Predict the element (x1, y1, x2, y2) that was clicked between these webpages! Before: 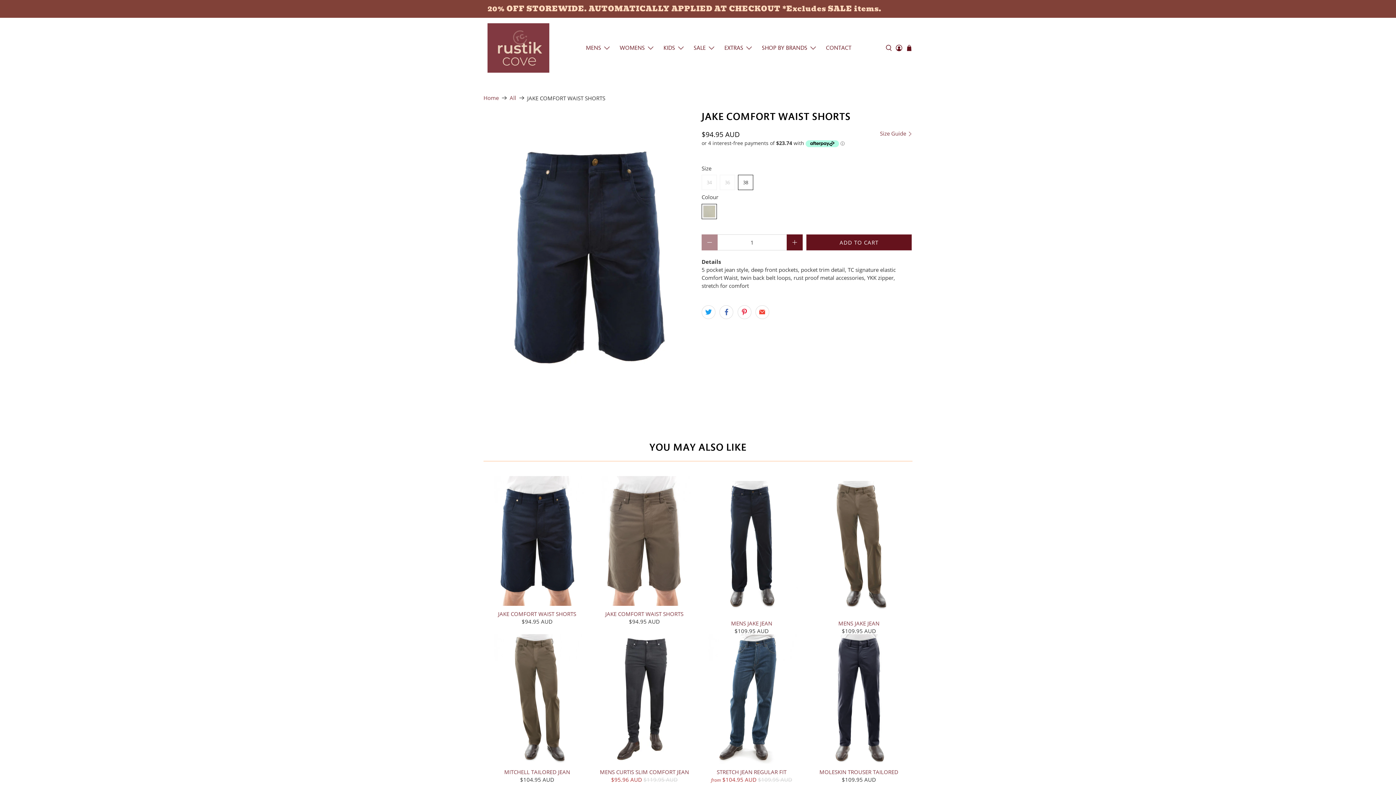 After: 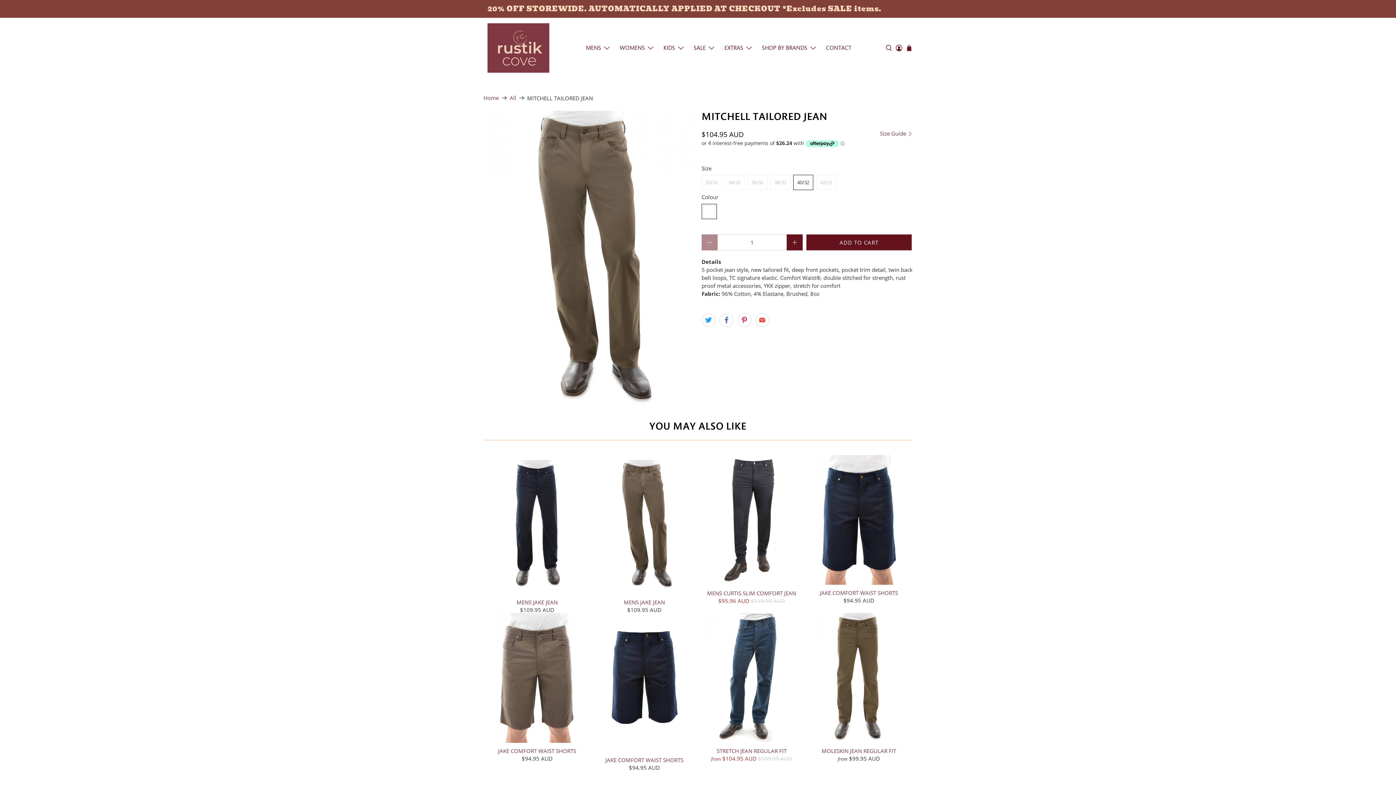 Action: bbox: (490, 634, 583, 764)